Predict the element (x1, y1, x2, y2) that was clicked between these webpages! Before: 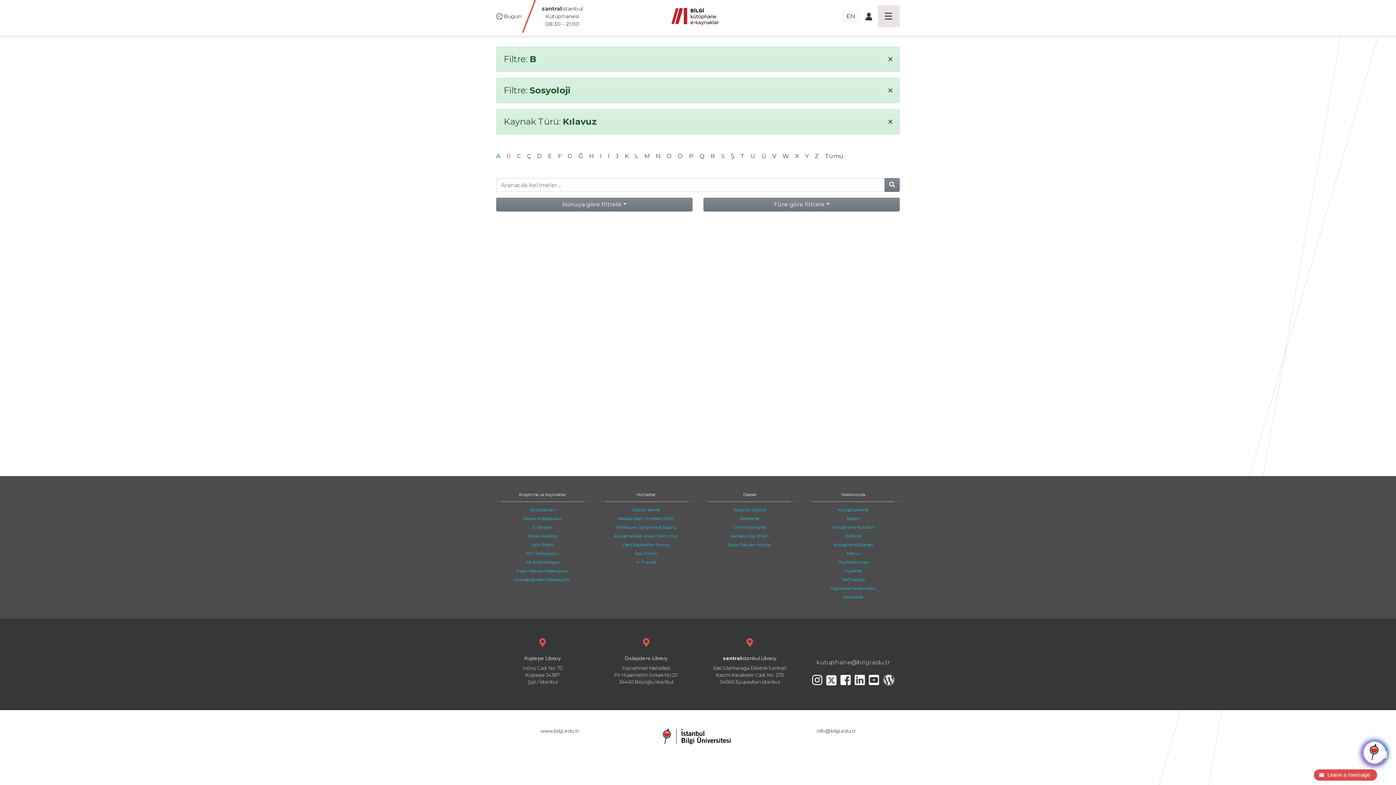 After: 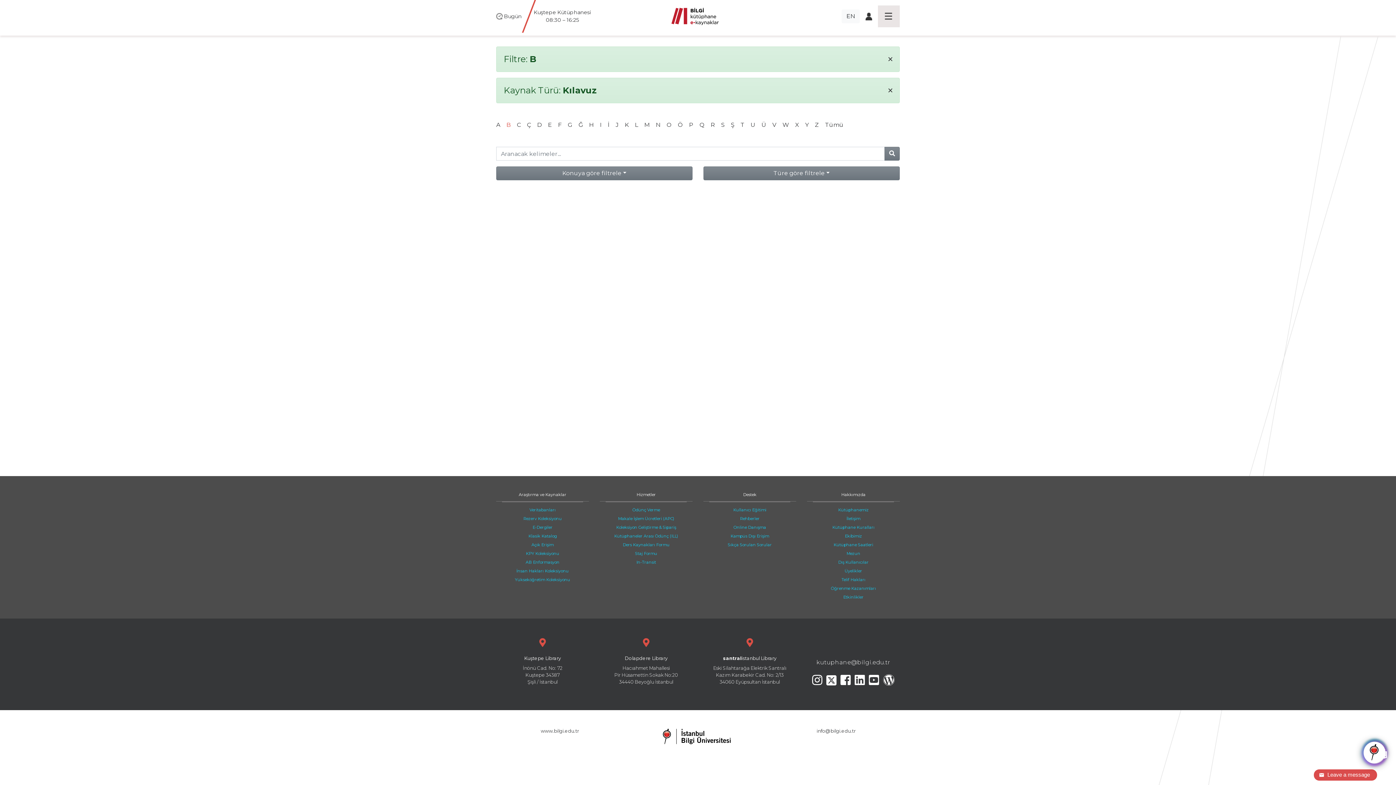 Action: bbox: (887, 83, 893, 97) label: ×